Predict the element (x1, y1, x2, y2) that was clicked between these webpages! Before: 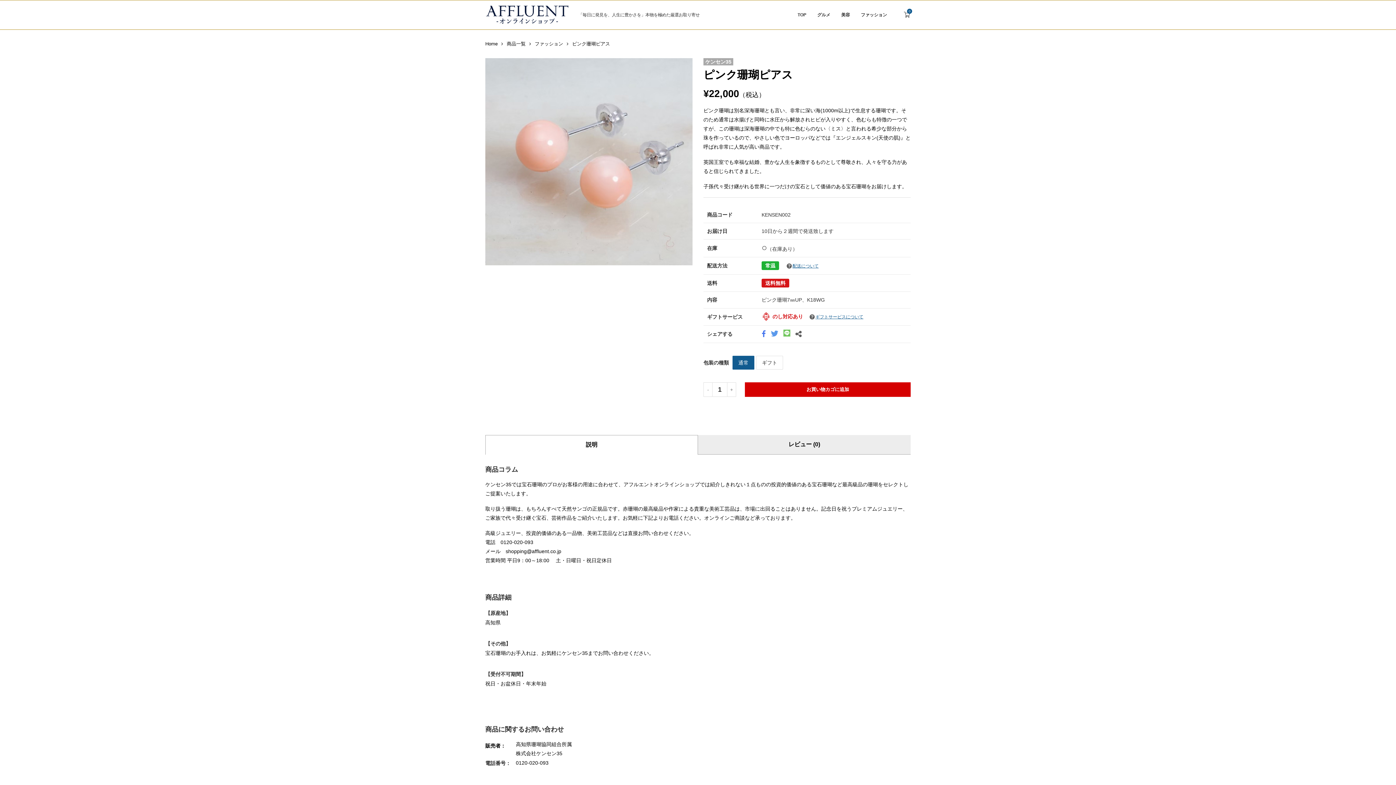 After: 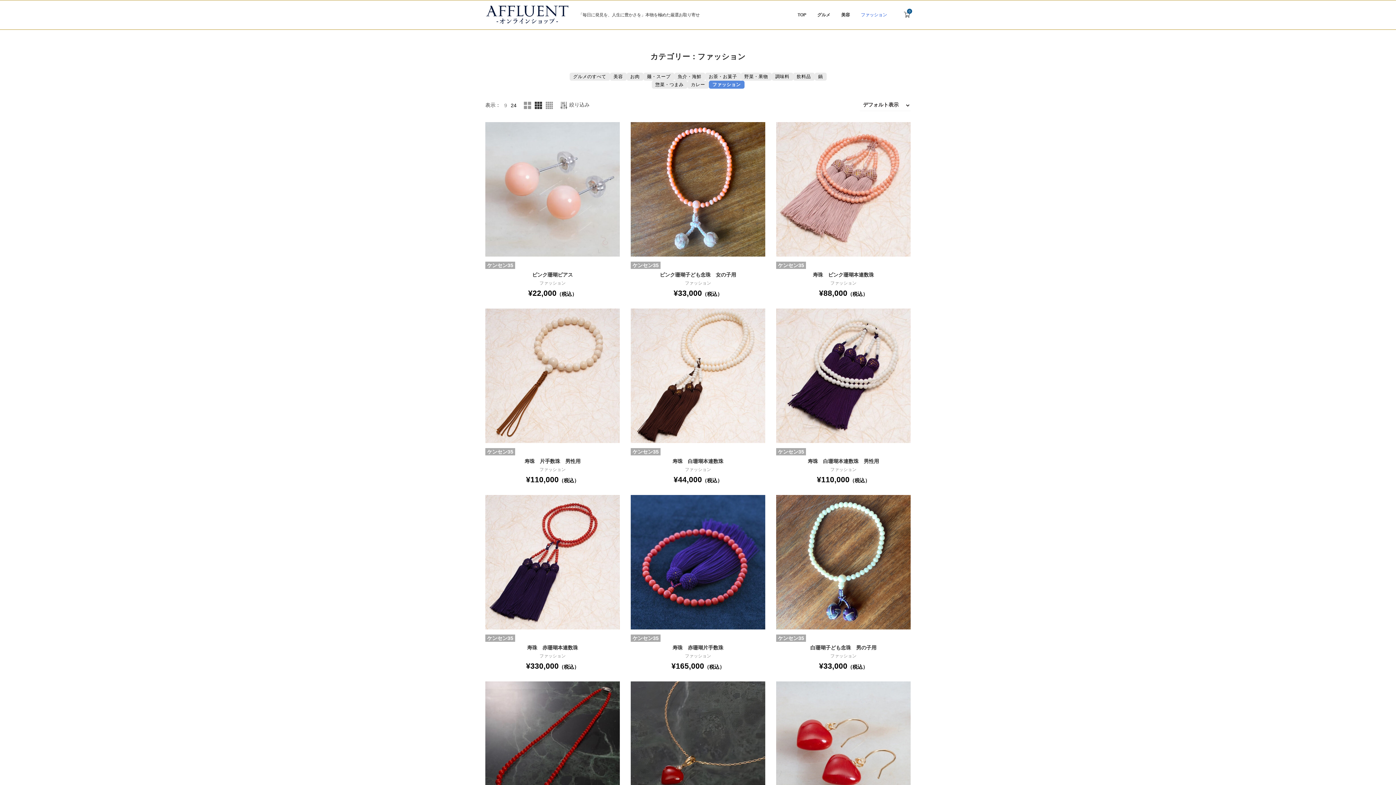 Action: label: ファッション bbox: (861, 0, 887, 29)